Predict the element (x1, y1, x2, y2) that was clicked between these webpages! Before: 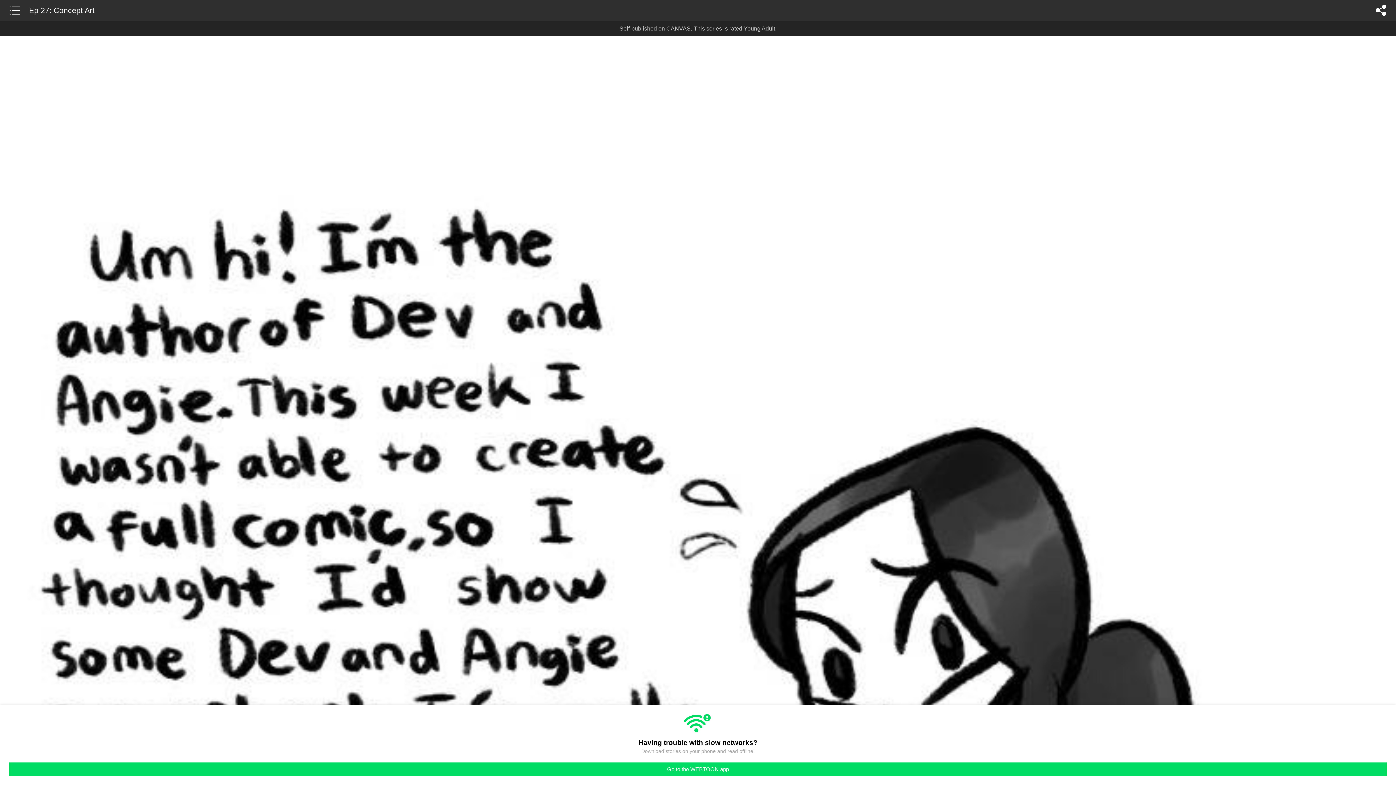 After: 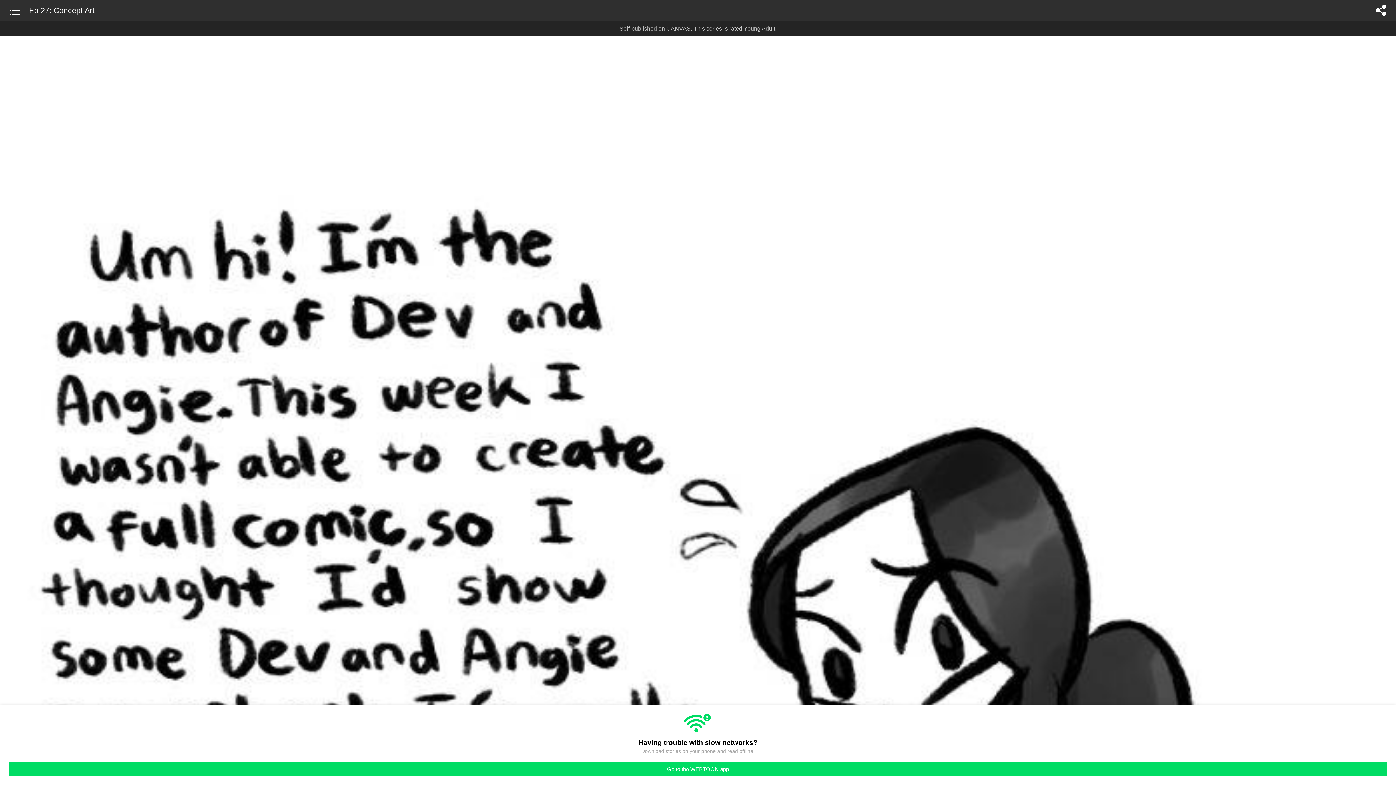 Action: label: Ep 27: Concept Art bbox: (29, 0, 94, 20)